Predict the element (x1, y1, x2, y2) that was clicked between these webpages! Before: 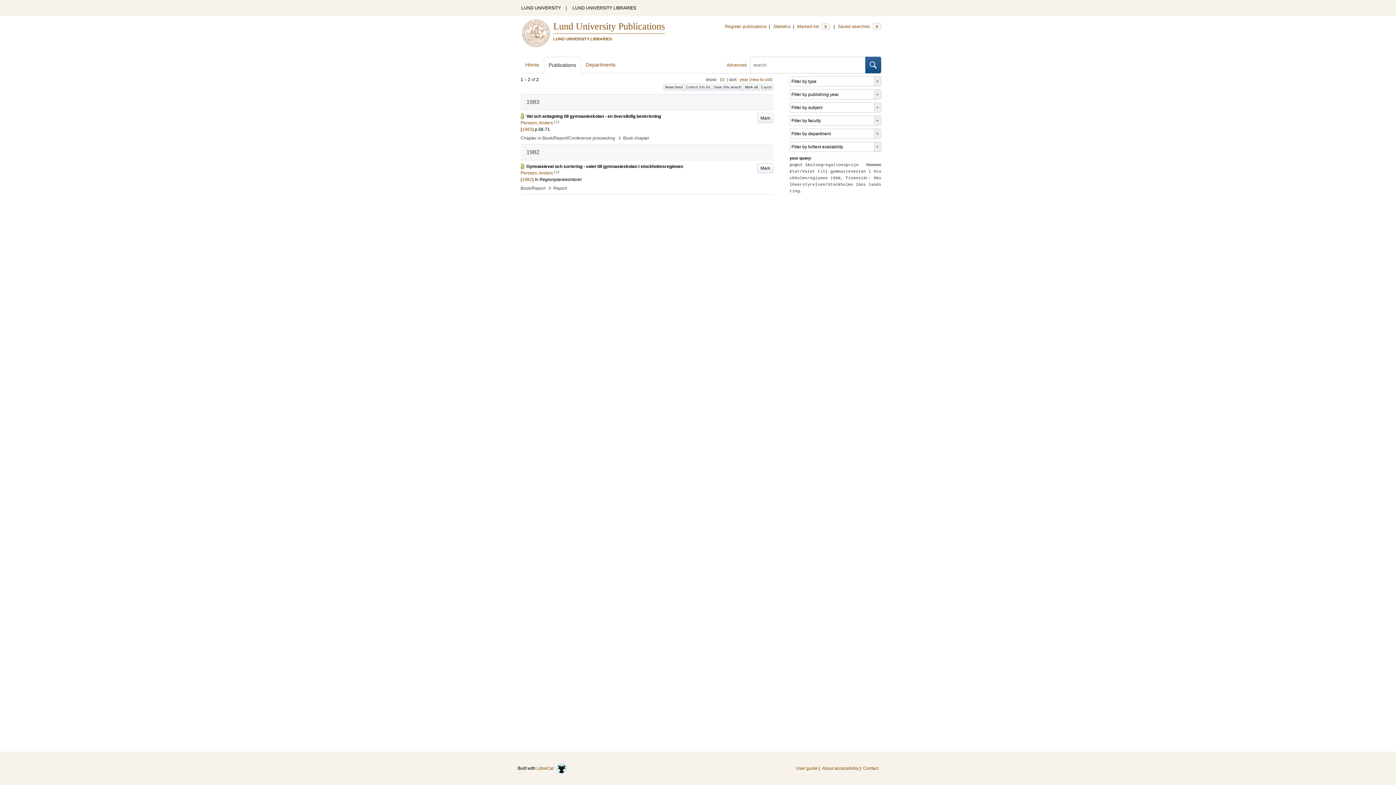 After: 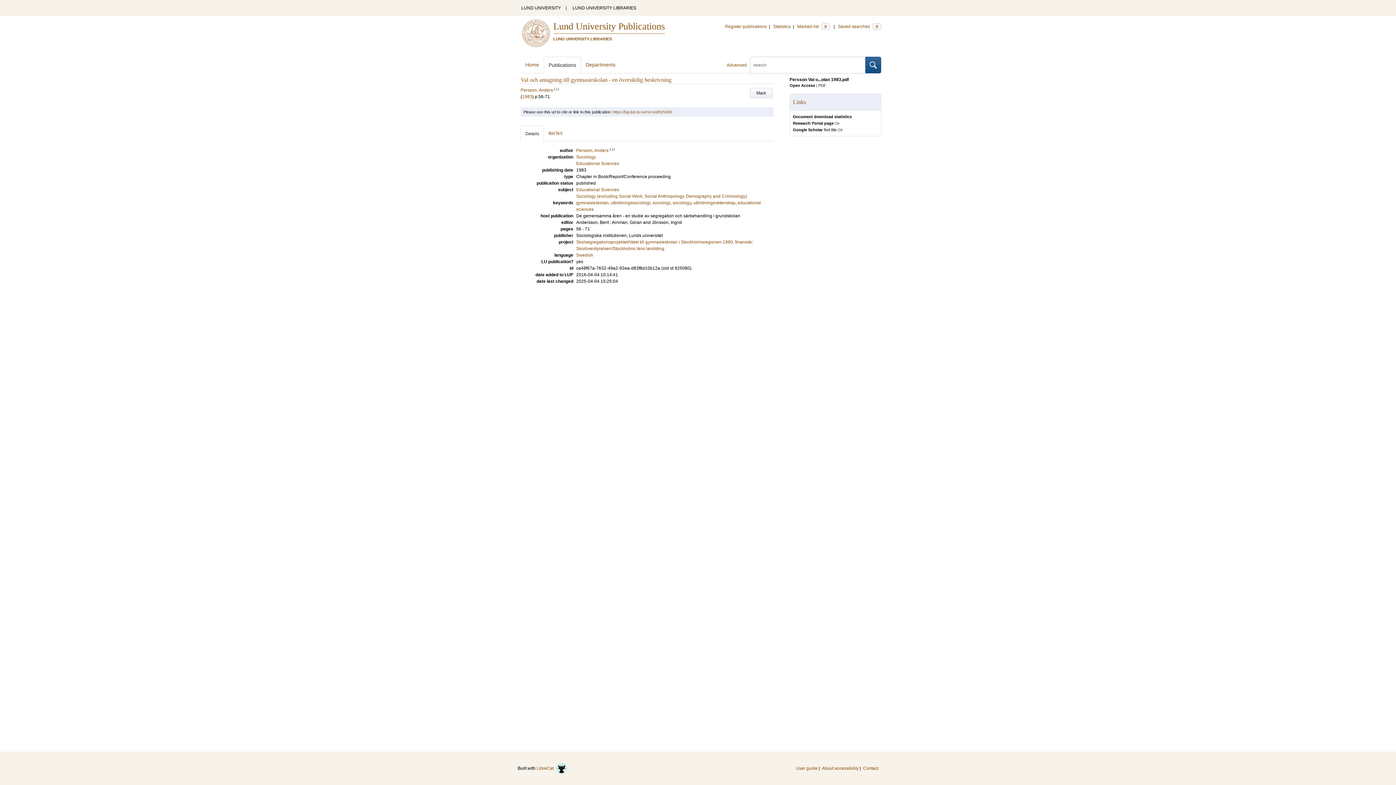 Action: label: Val och antagning till gymnasieskolan - en översiktlig beskrivning bbox: (526, 113, 661, 118)